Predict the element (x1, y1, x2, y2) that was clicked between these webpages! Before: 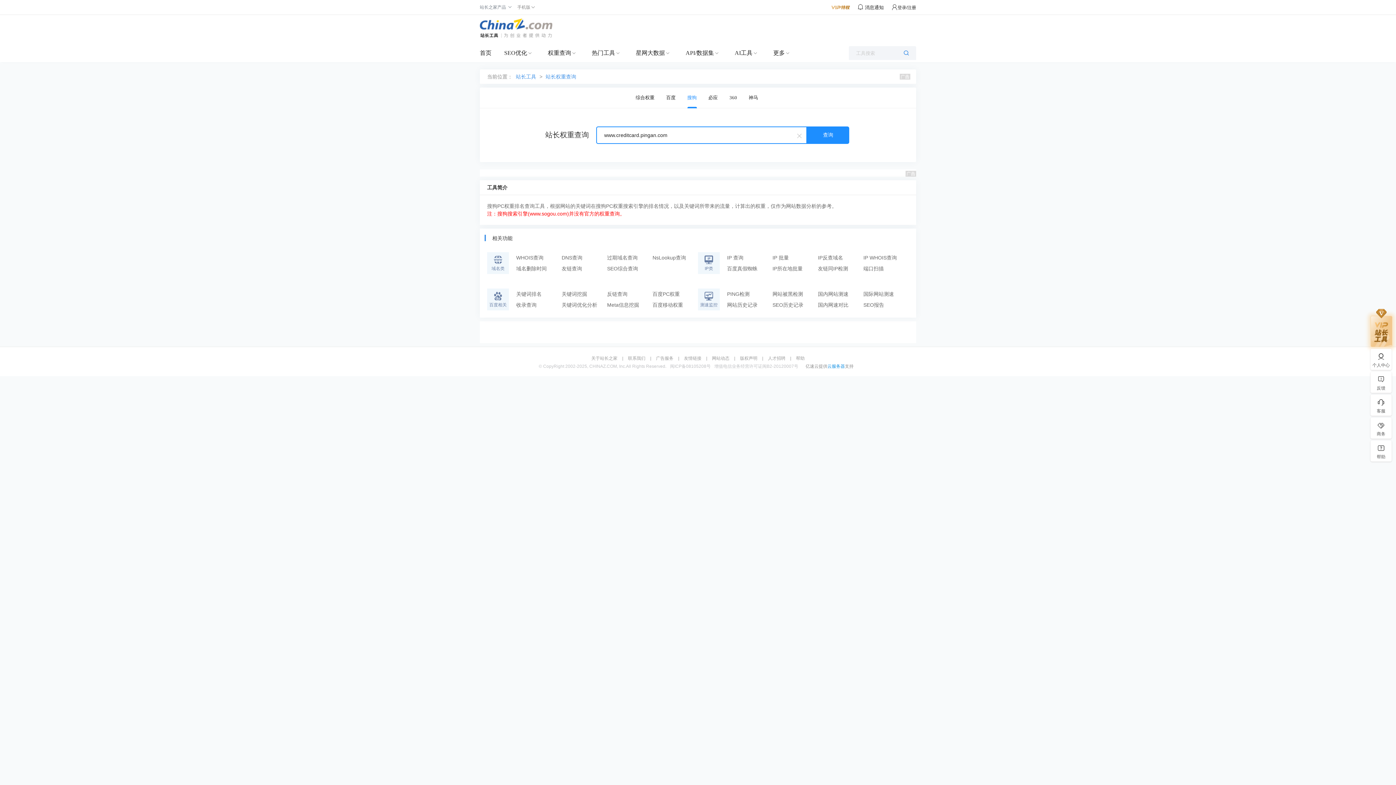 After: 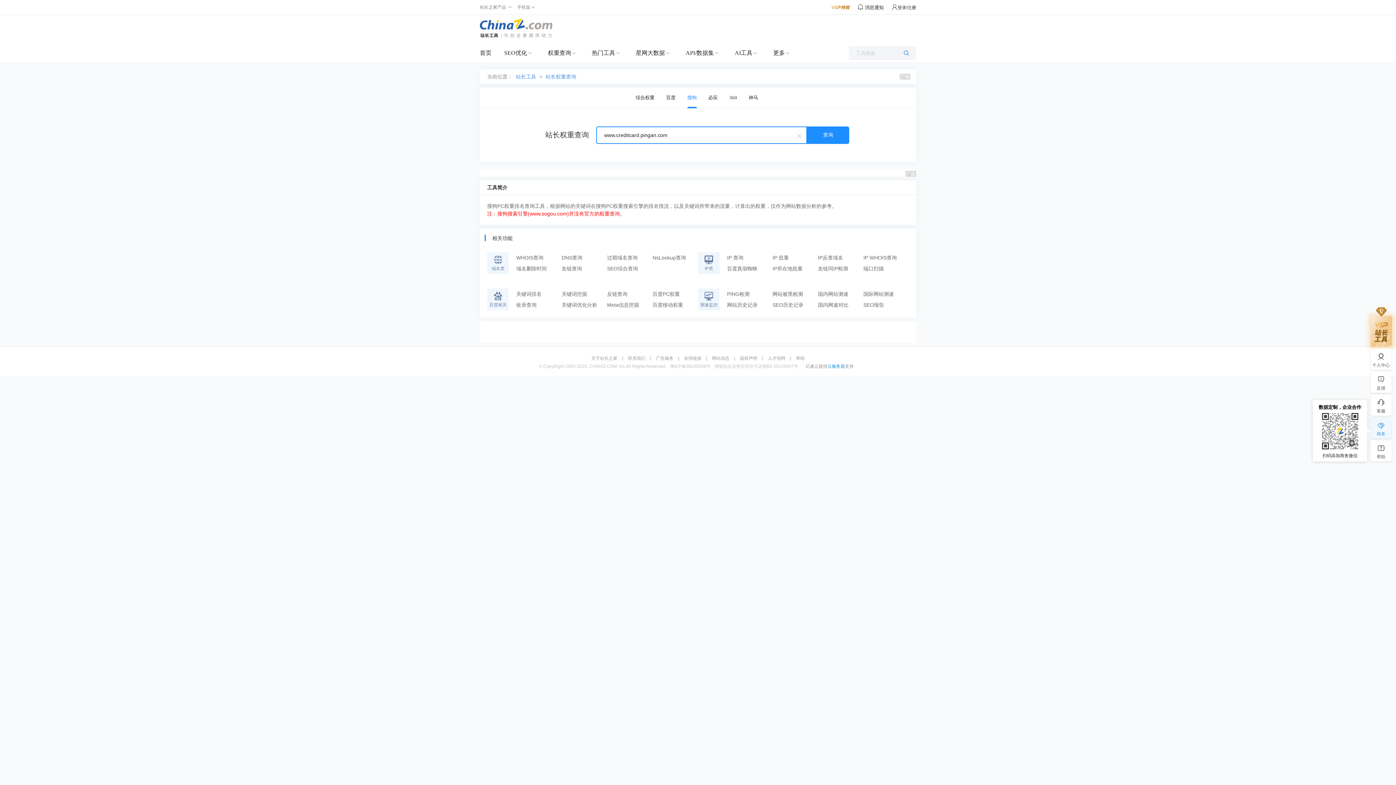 Action: label: 商务 bbox: (1370, 420, 1392, 437)